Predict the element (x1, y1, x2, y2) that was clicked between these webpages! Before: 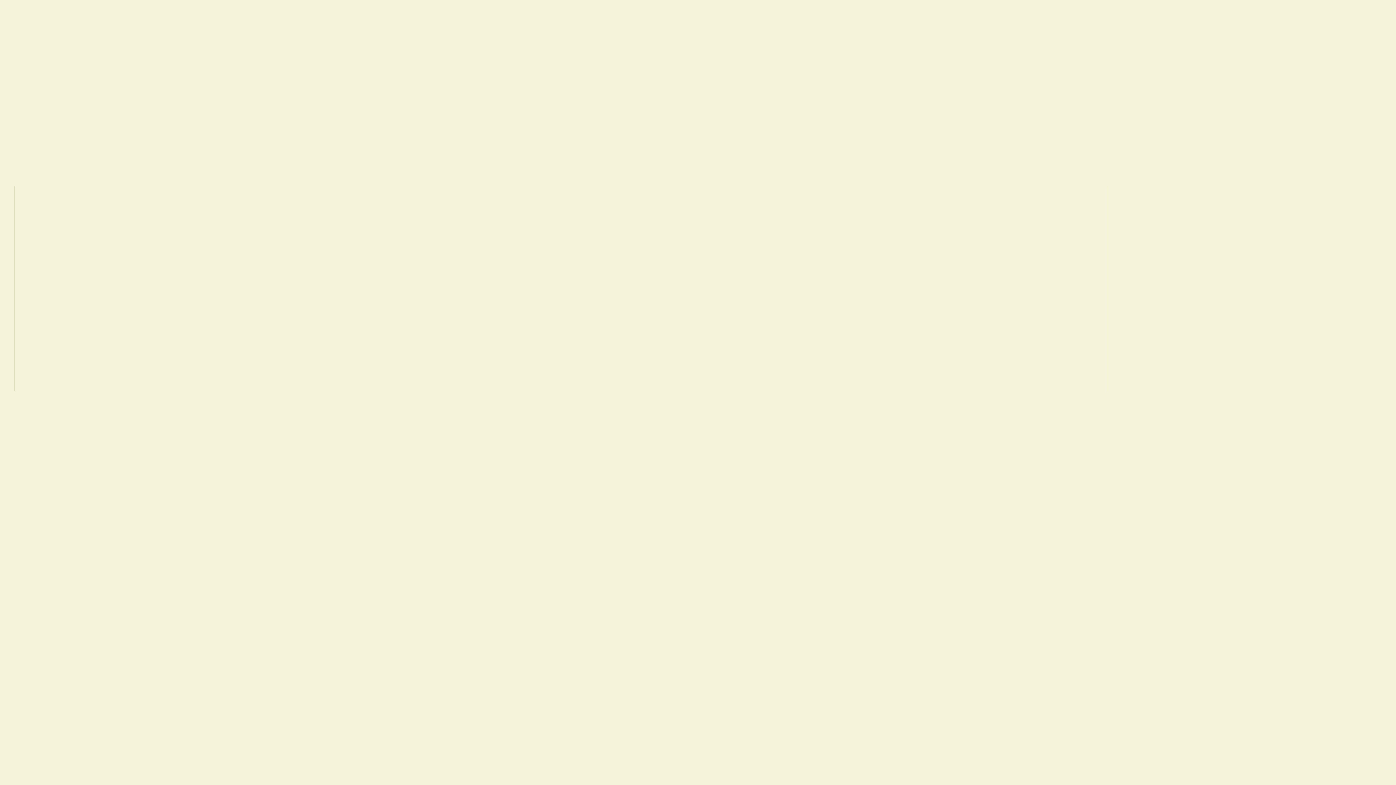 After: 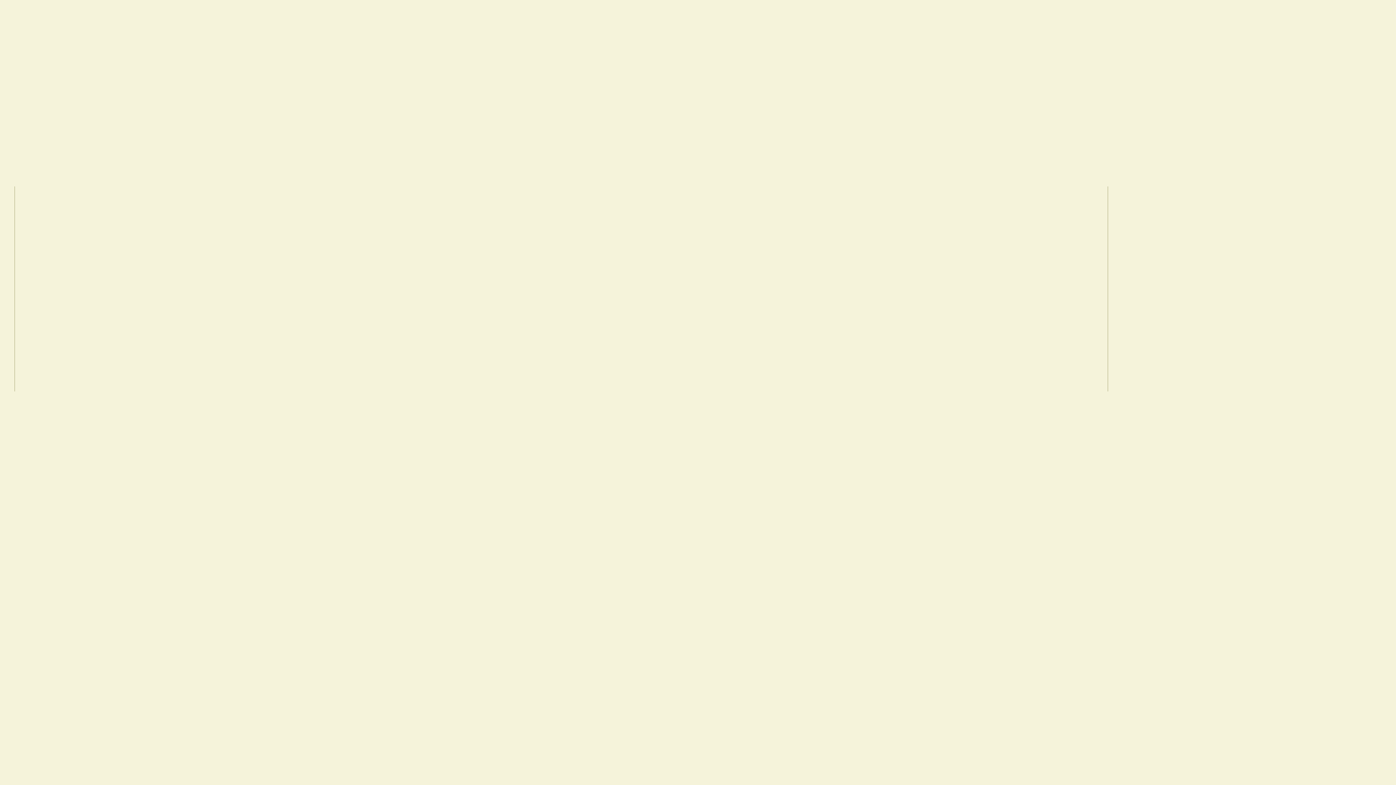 Action: bbox: (1364, 8, 1387, 32) label: Meny